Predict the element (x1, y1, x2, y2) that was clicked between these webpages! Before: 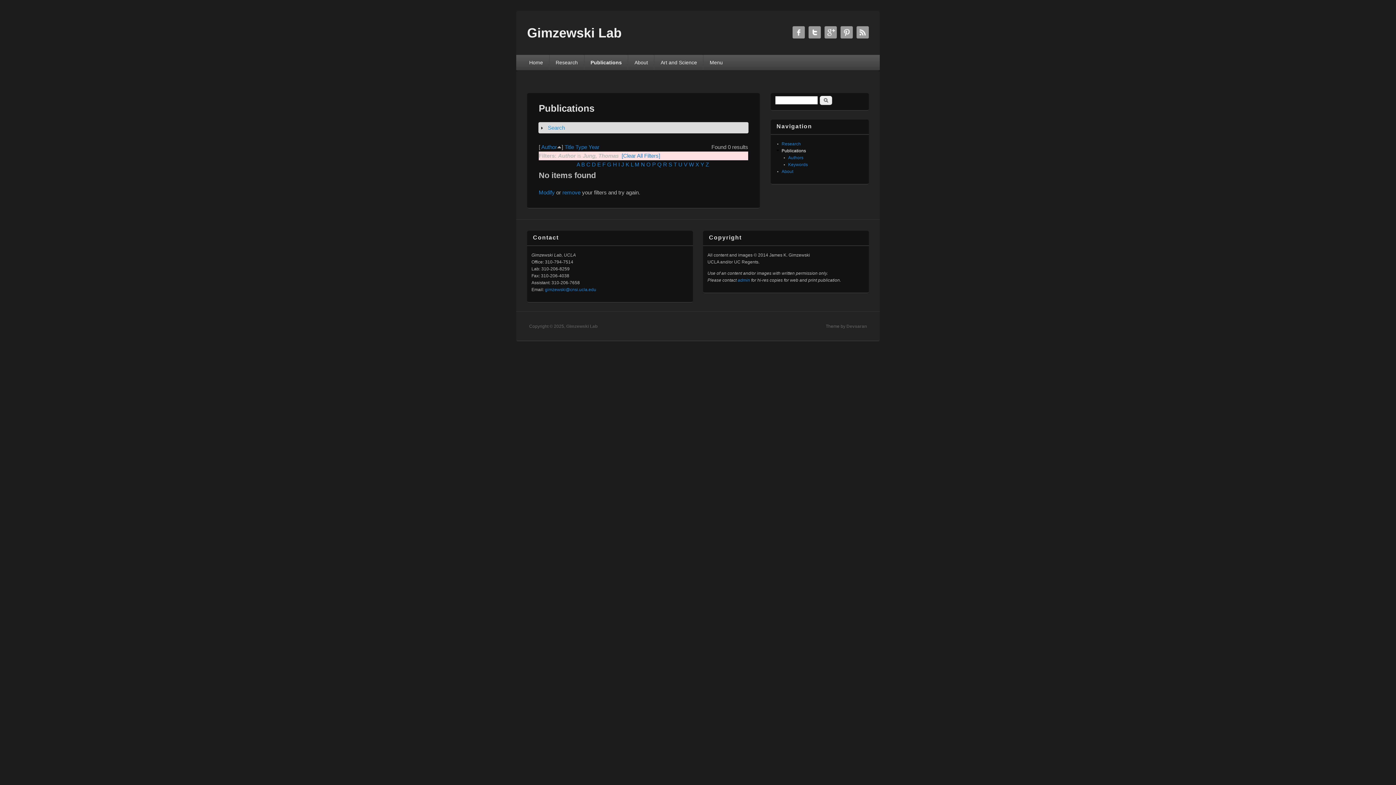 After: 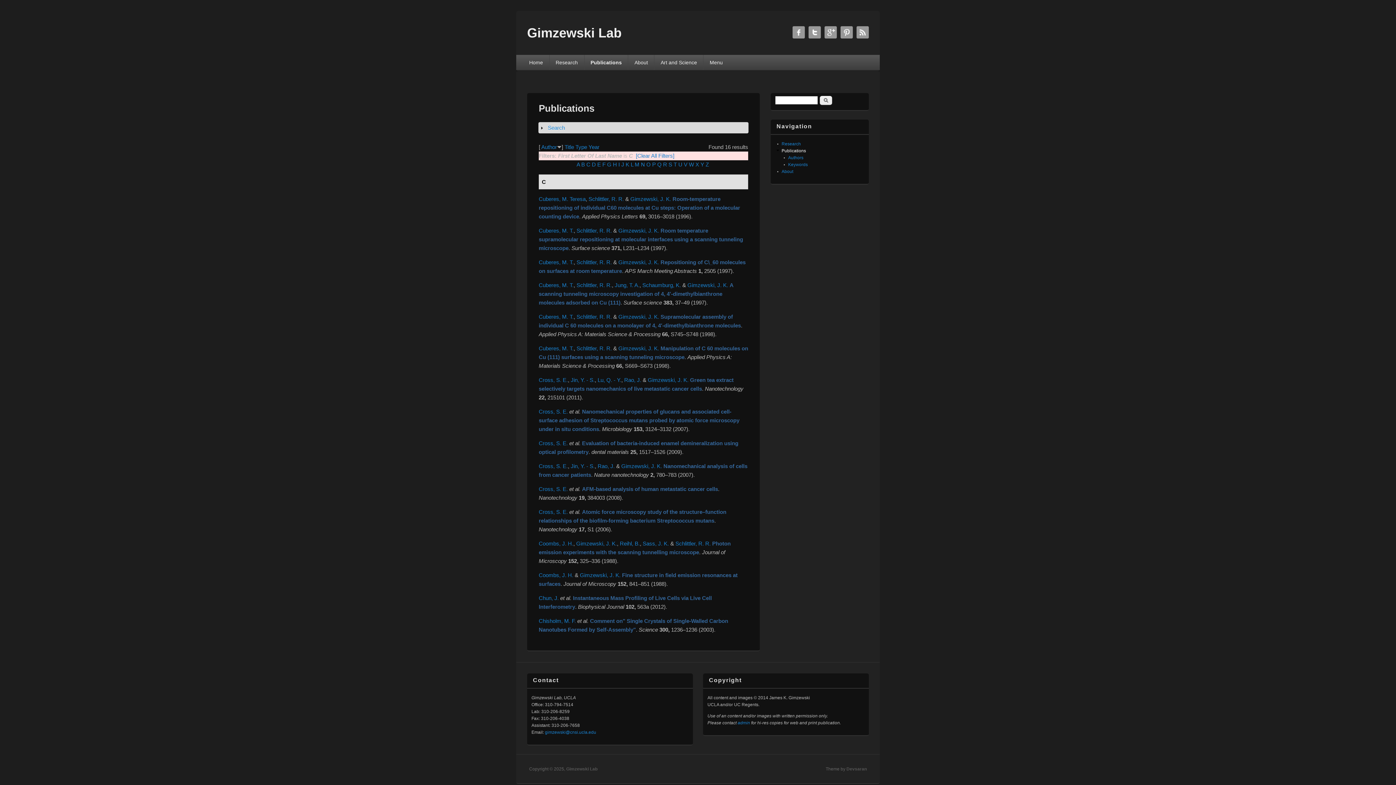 Action: label: C bbox: (586, 161, 590, 167)